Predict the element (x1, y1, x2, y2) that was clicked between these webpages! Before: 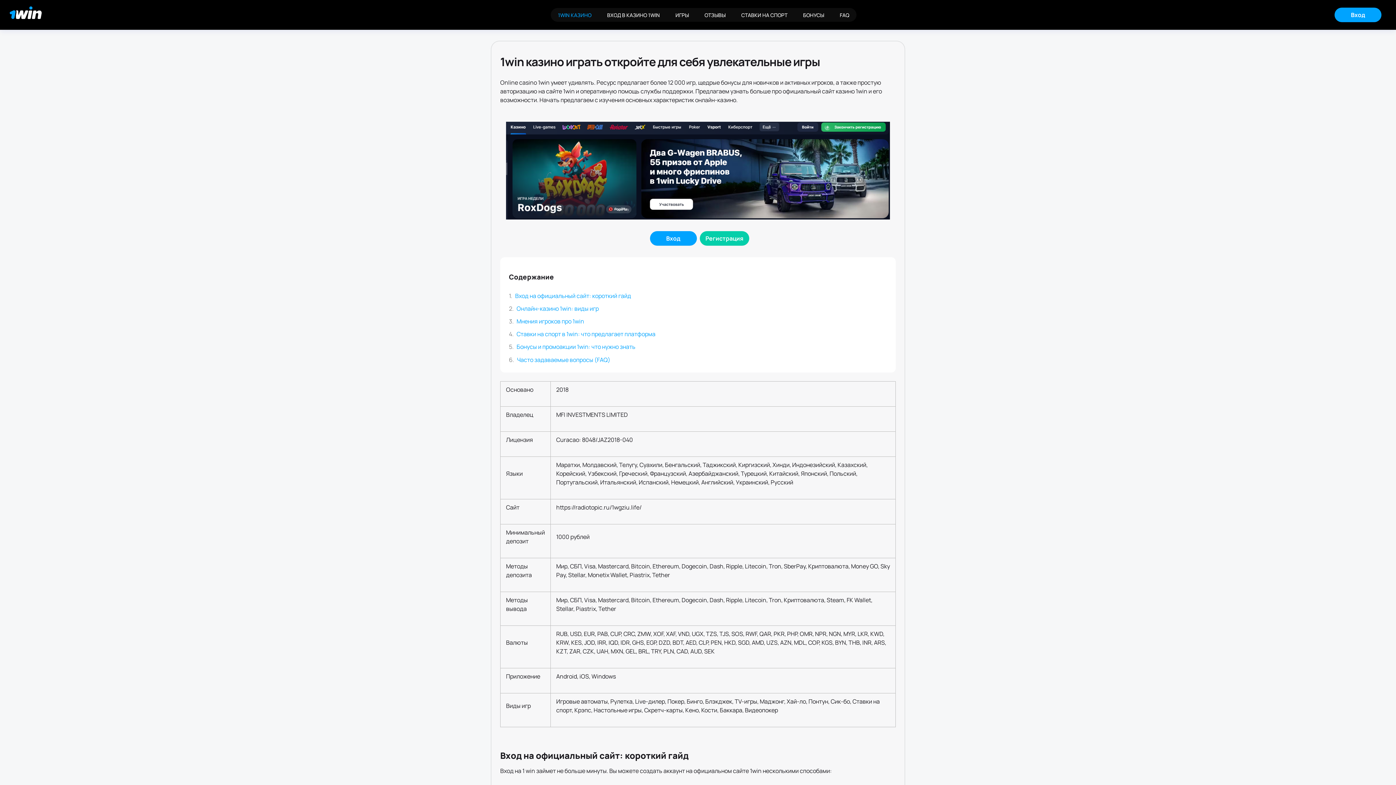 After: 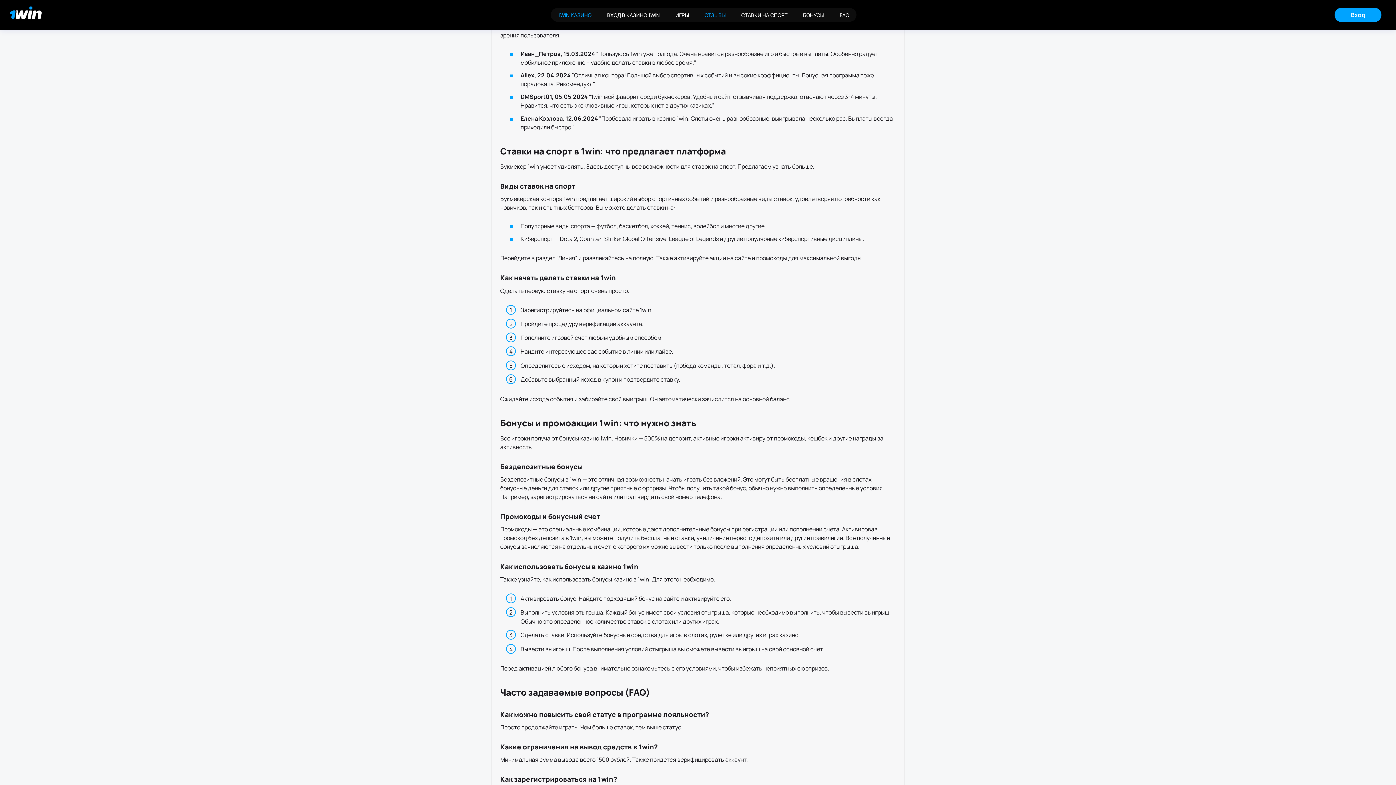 Action: bbox: (697, 8, 733, 21) label: ОТЗЫВЫ